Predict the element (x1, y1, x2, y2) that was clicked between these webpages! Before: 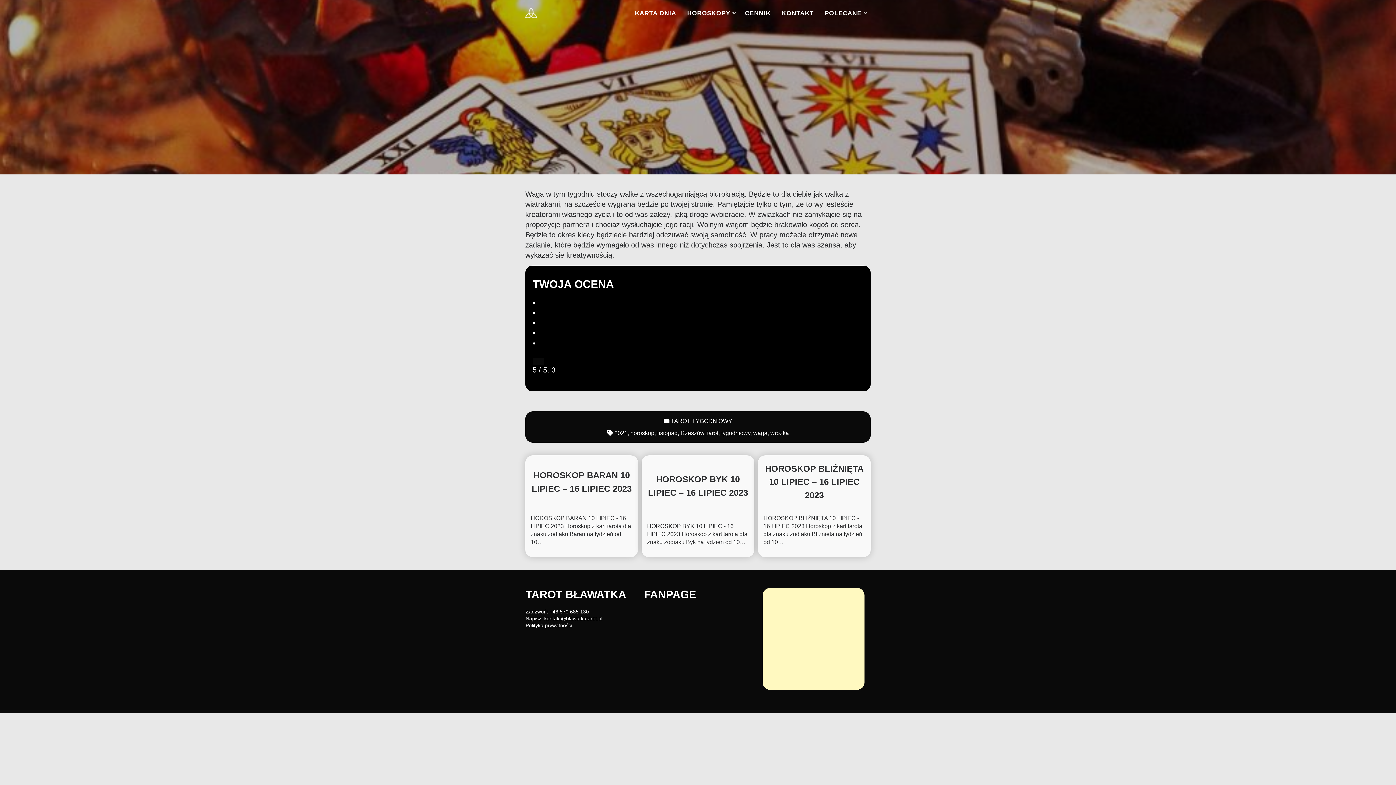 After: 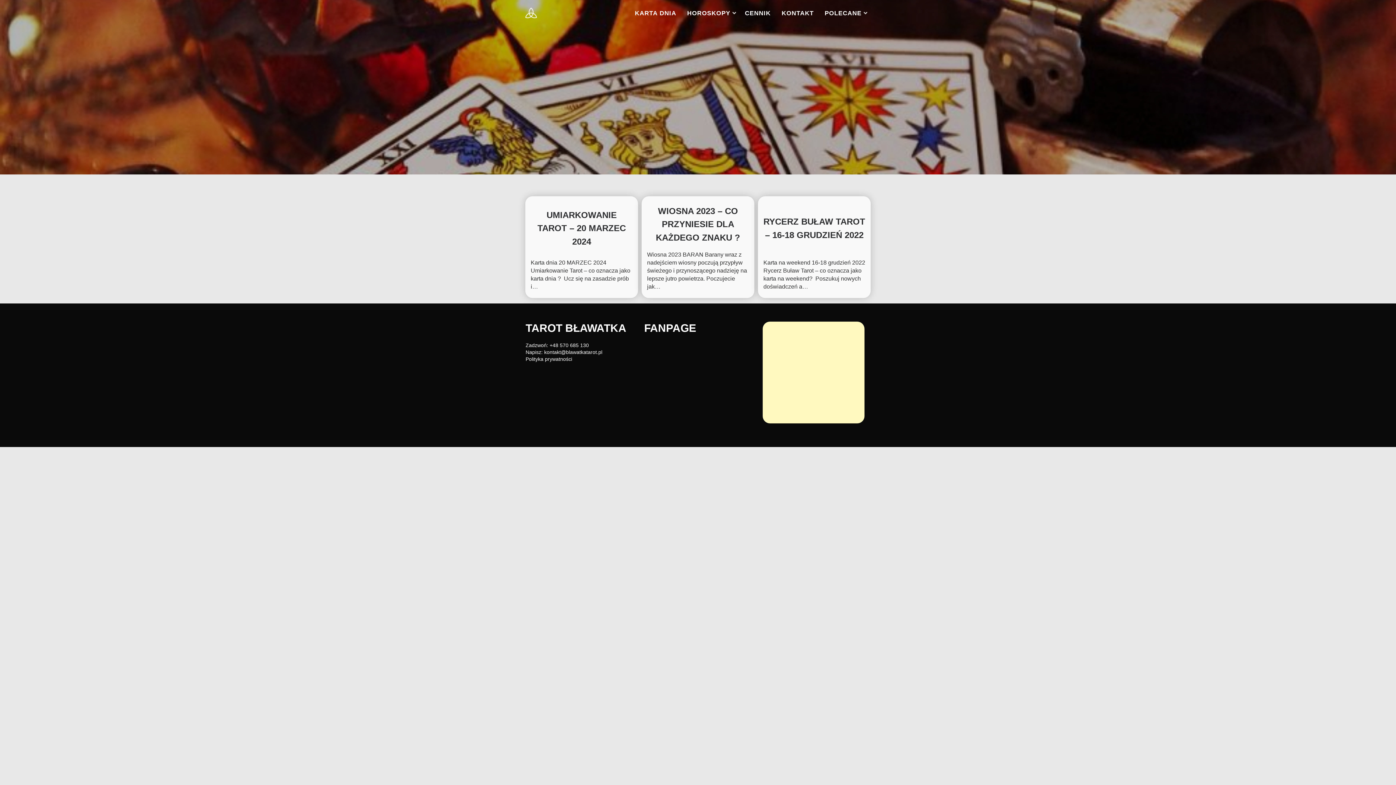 Action: bbox: (707, 430, 718, 436) label: tarot